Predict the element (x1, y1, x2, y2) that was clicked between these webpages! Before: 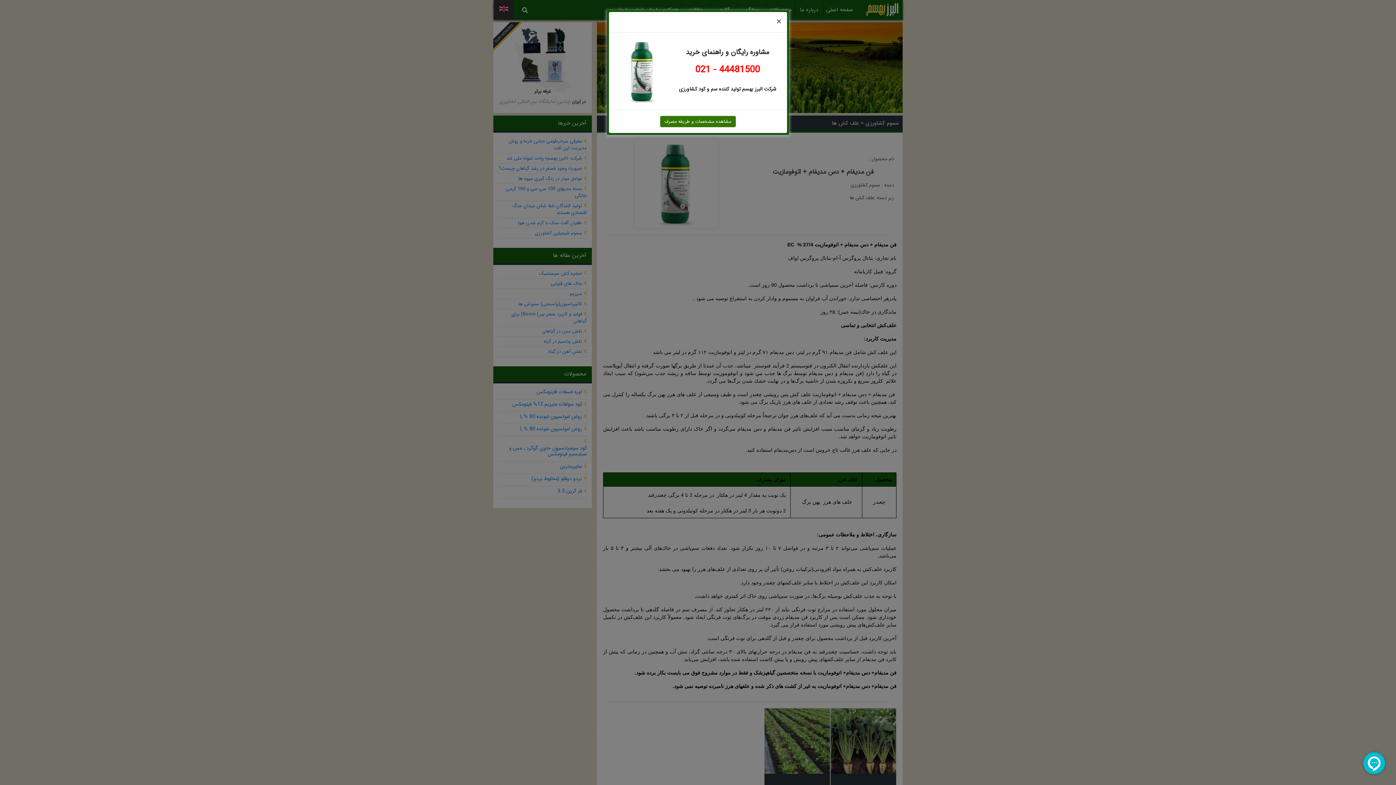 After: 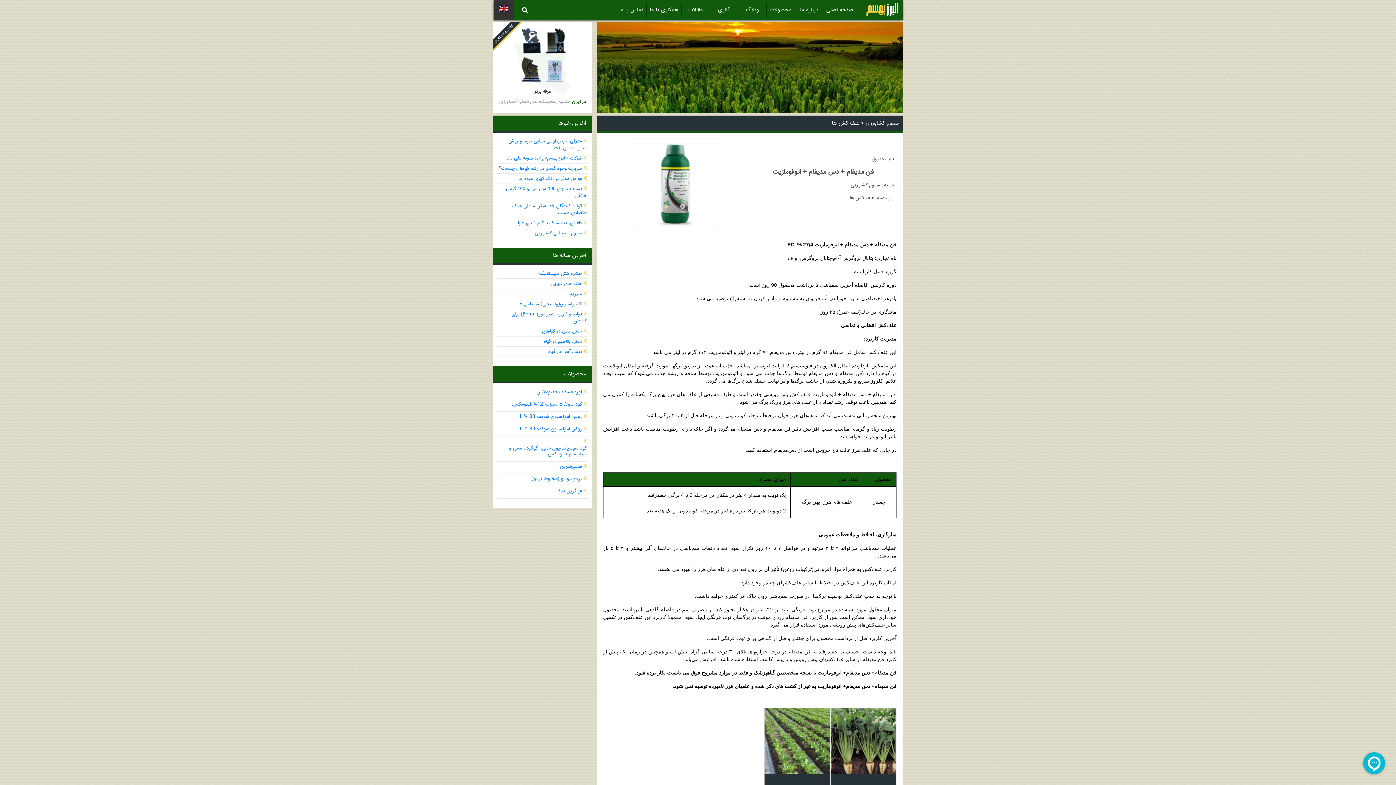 Action: label: × bbox: (770, 12, 787, 32)